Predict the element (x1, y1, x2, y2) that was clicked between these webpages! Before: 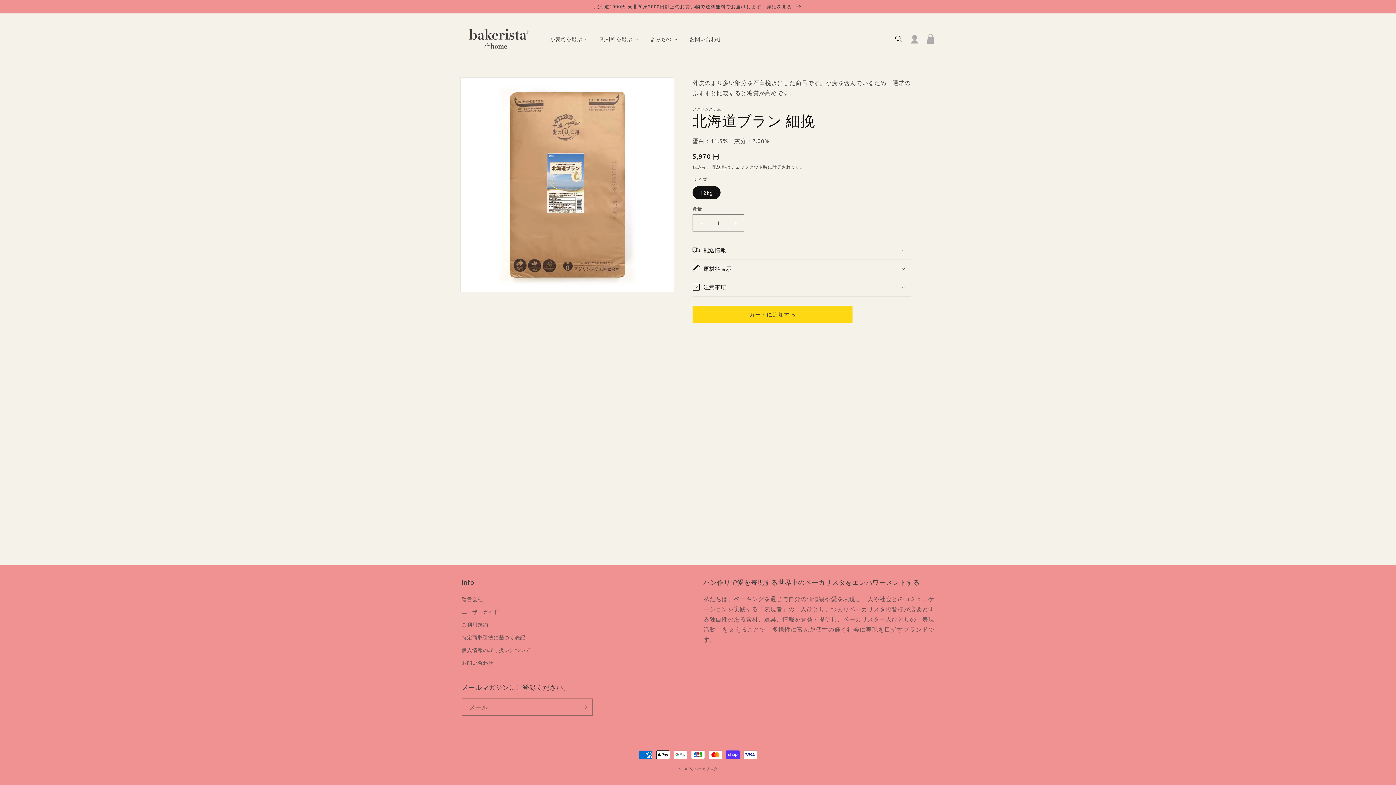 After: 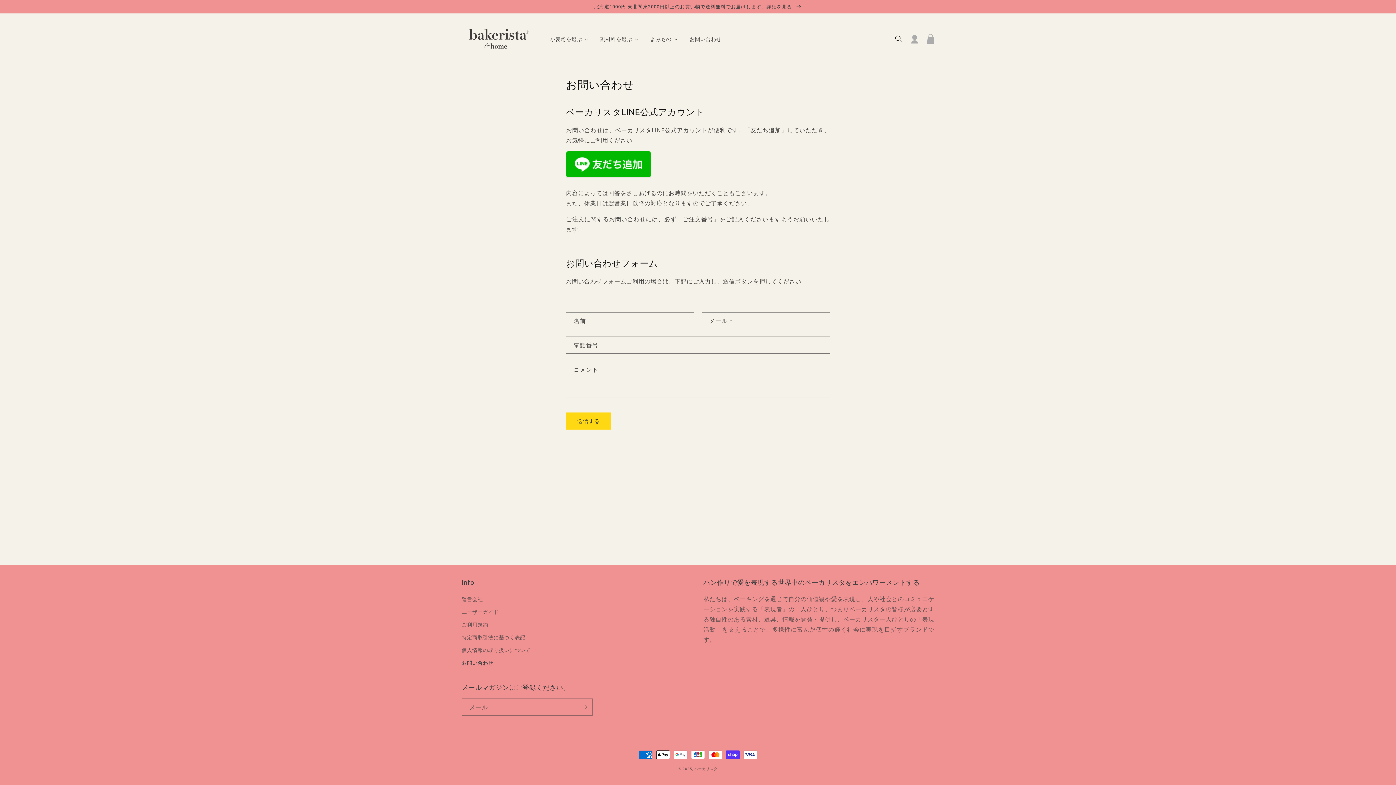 Action: bbox: (684, 31, 726, 46) label: お問い合わせ